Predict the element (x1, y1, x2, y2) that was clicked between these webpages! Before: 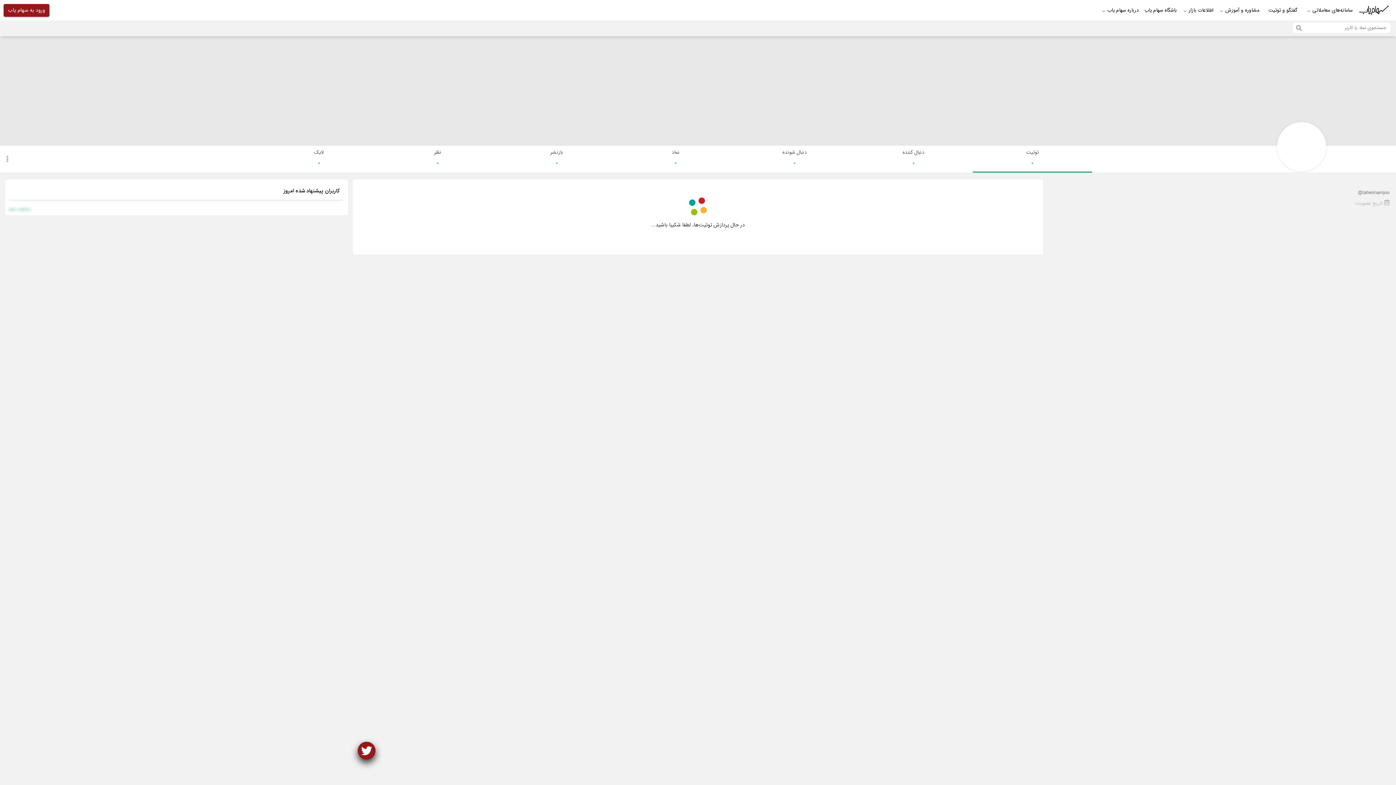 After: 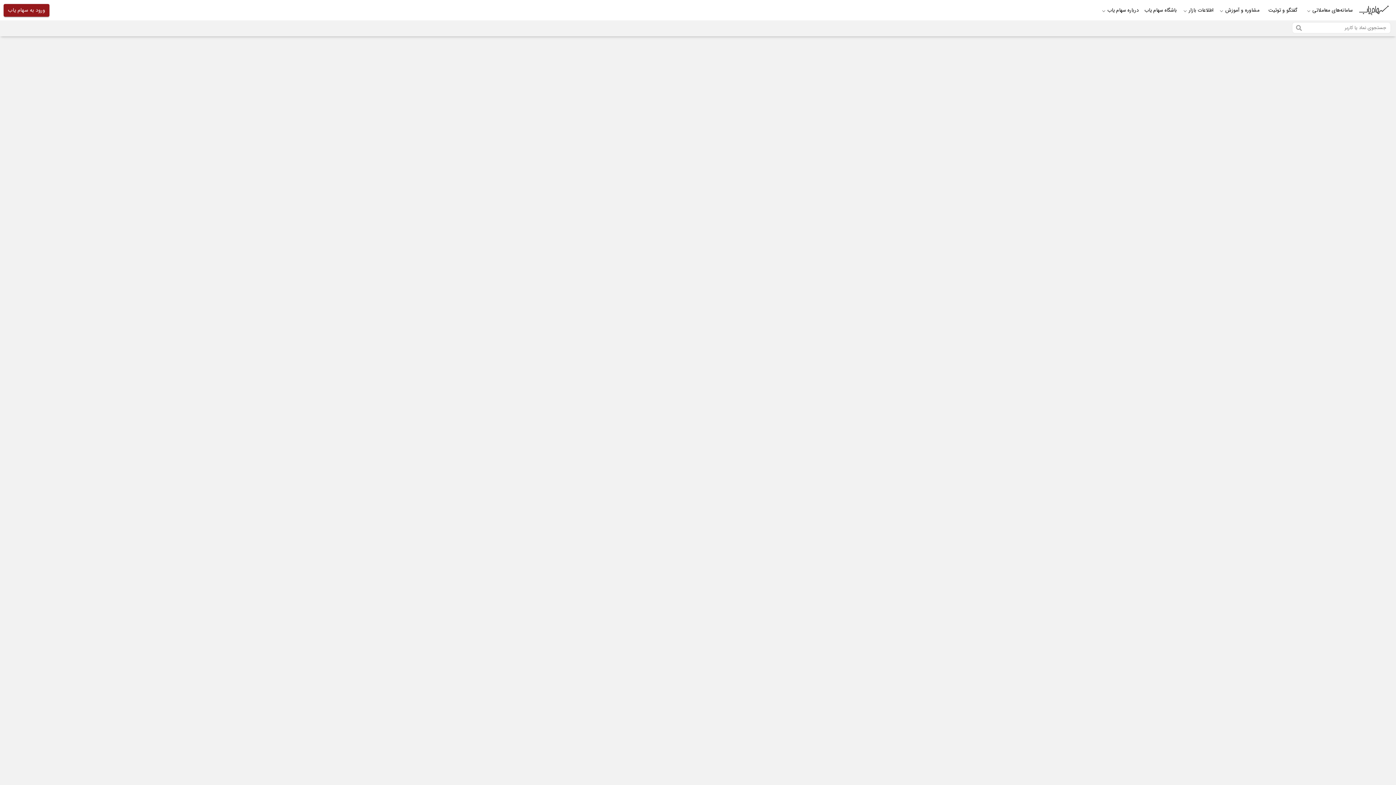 Action: bbox: (1358, 2, 1389, 17)